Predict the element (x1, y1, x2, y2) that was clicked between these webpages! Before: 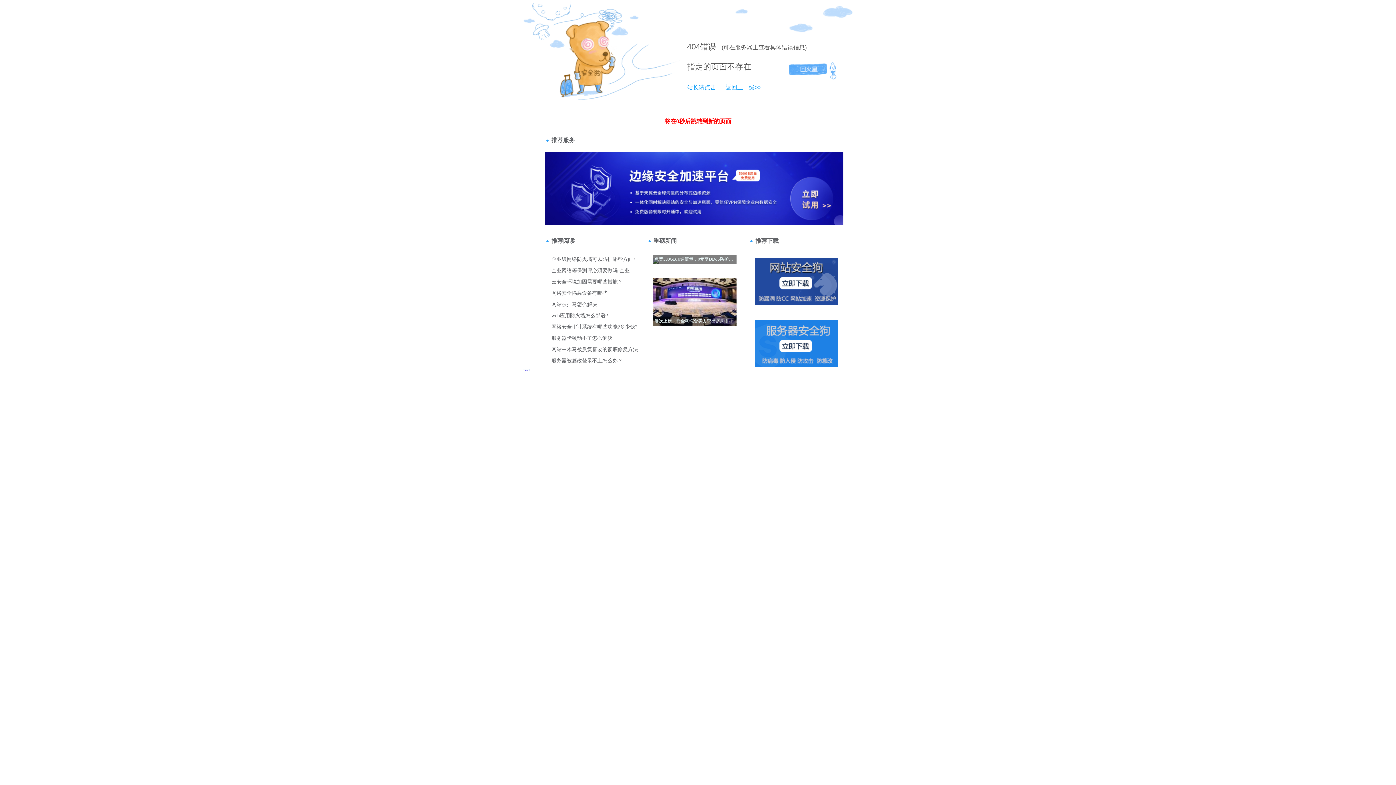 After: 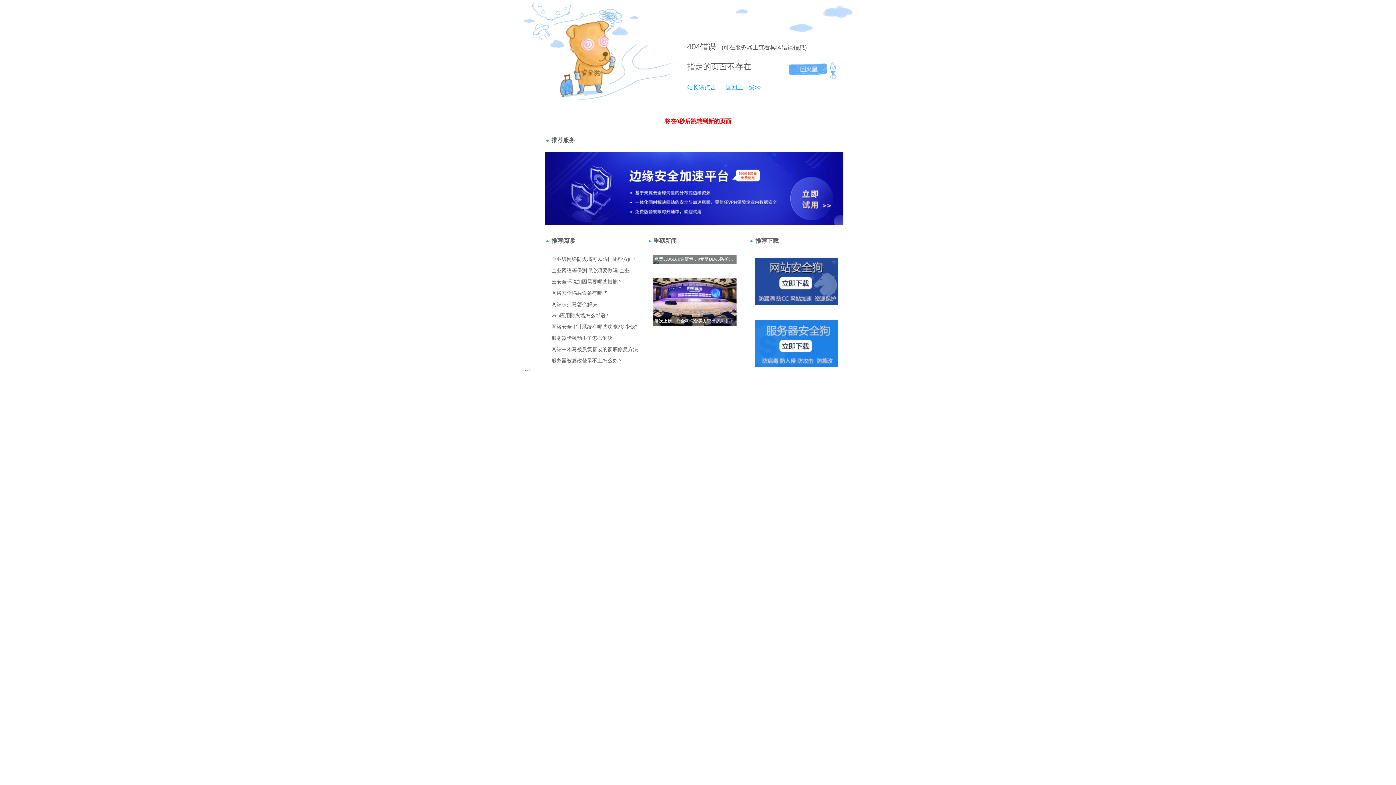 Action: bbox: (687, 84, 716, 90) label: 站长请点击